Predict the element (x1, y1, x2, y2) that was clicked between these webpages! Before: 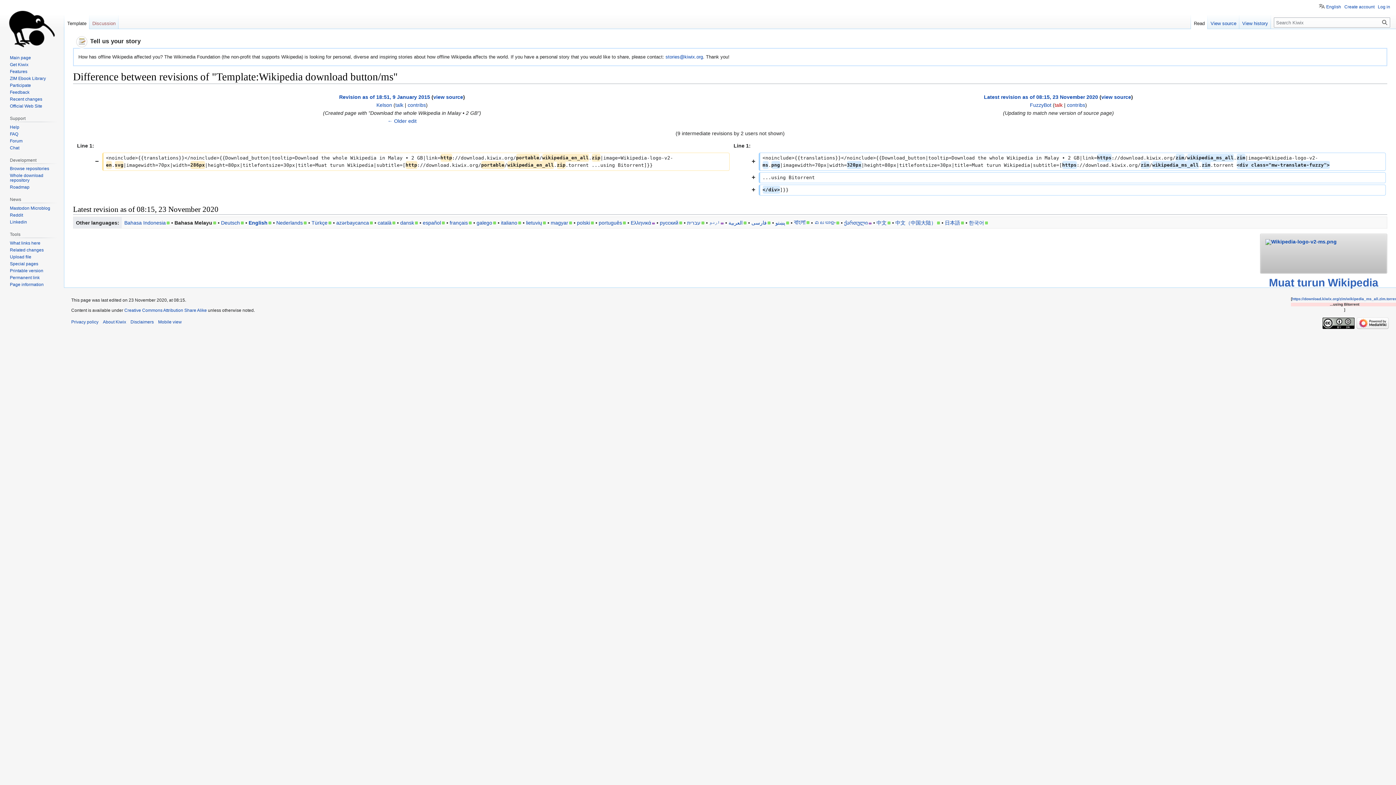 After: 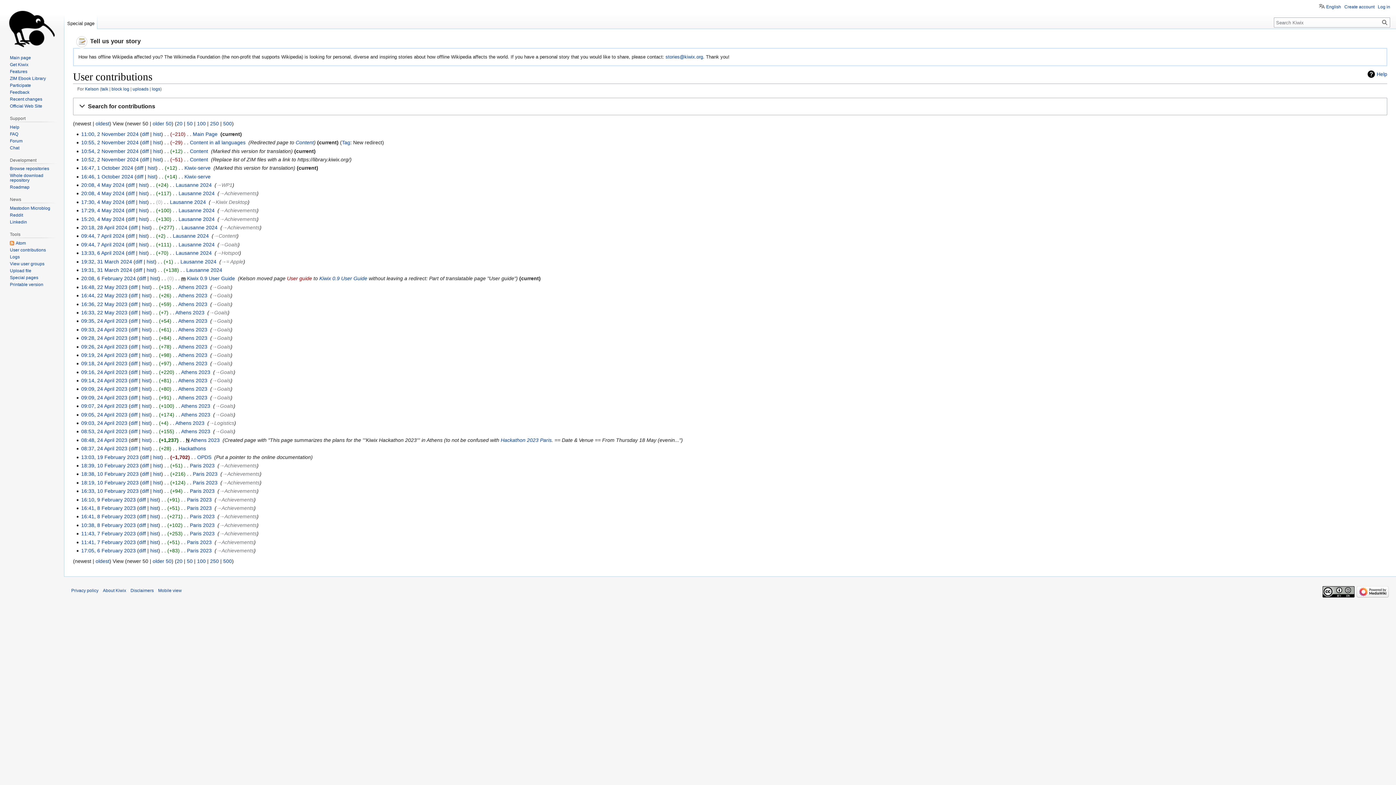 Action: bbox: (407, 102, 426, 107) label: contribs